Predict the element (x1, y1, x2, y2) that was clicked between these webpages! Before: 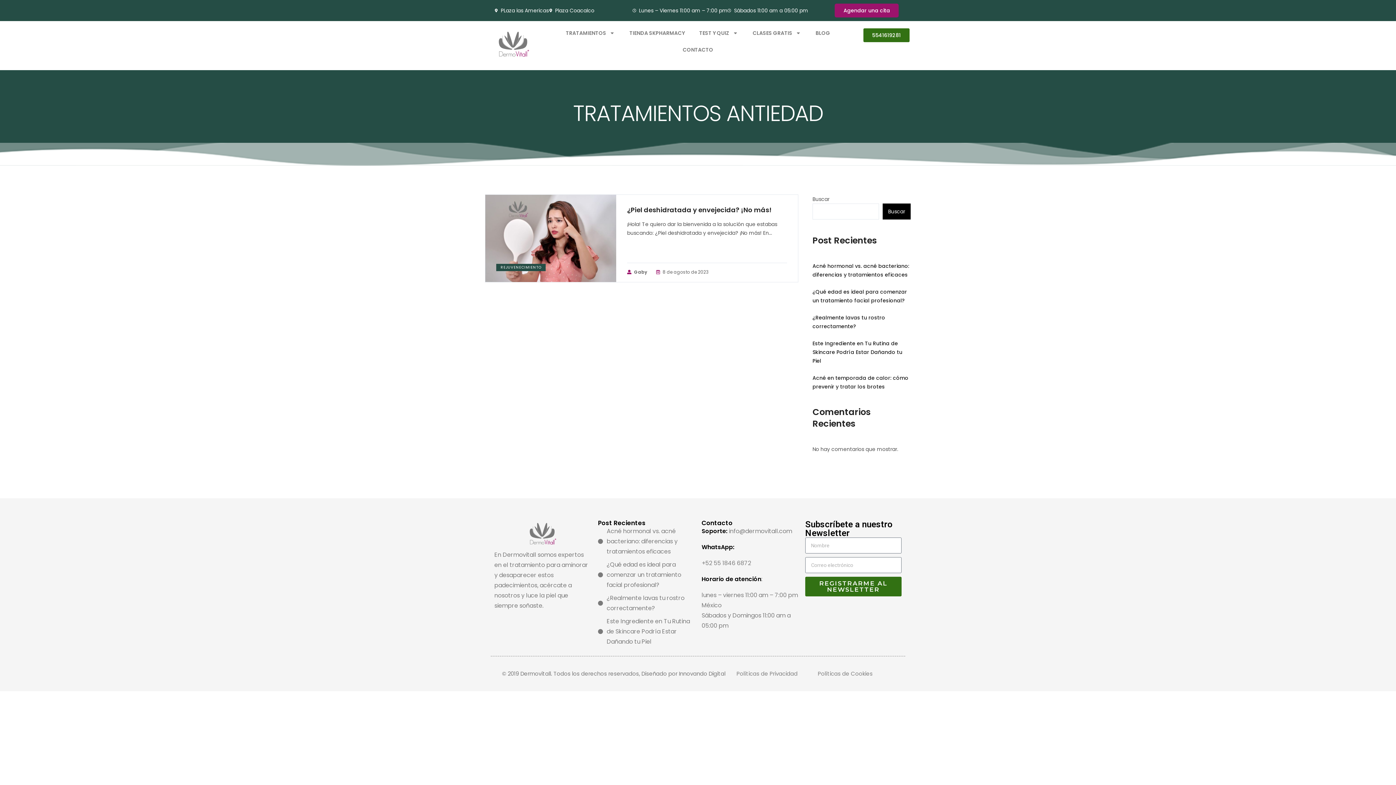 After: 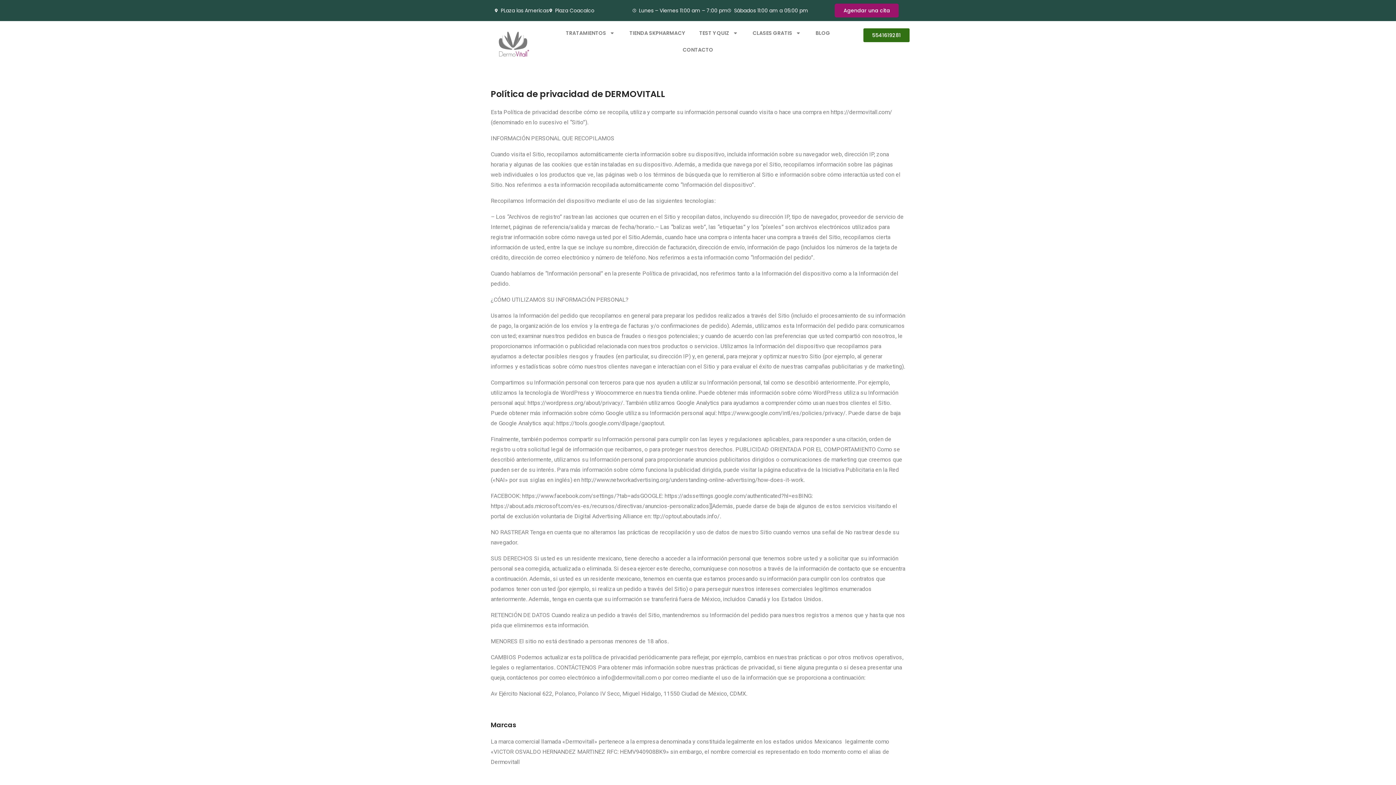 Action: bbox: (736, 670, 797, 677) label: Políticas de Privacidad